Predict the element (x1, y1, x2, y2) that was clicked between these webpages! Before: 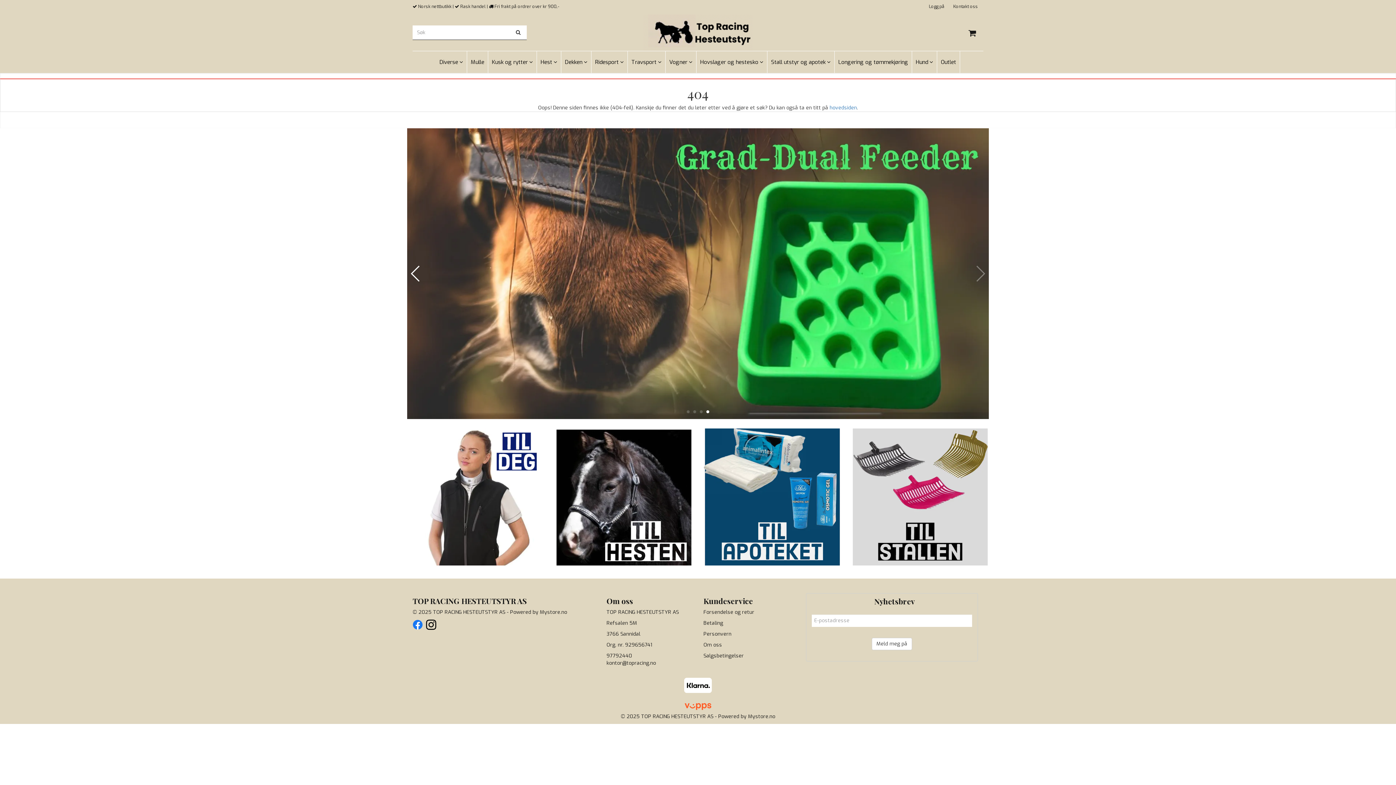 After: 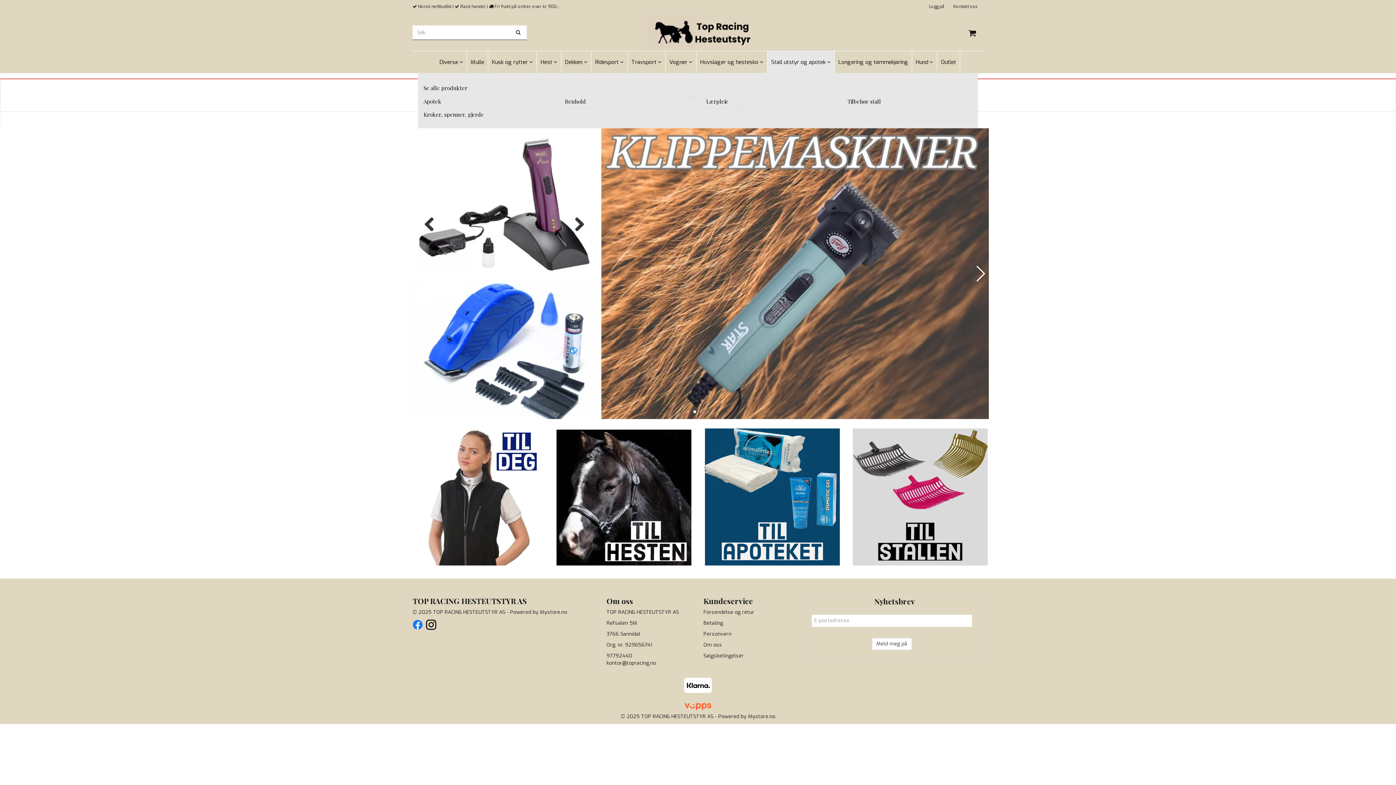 Action: label: Stall utstyr og apotek  bbox: (767, 51, 834, 73)